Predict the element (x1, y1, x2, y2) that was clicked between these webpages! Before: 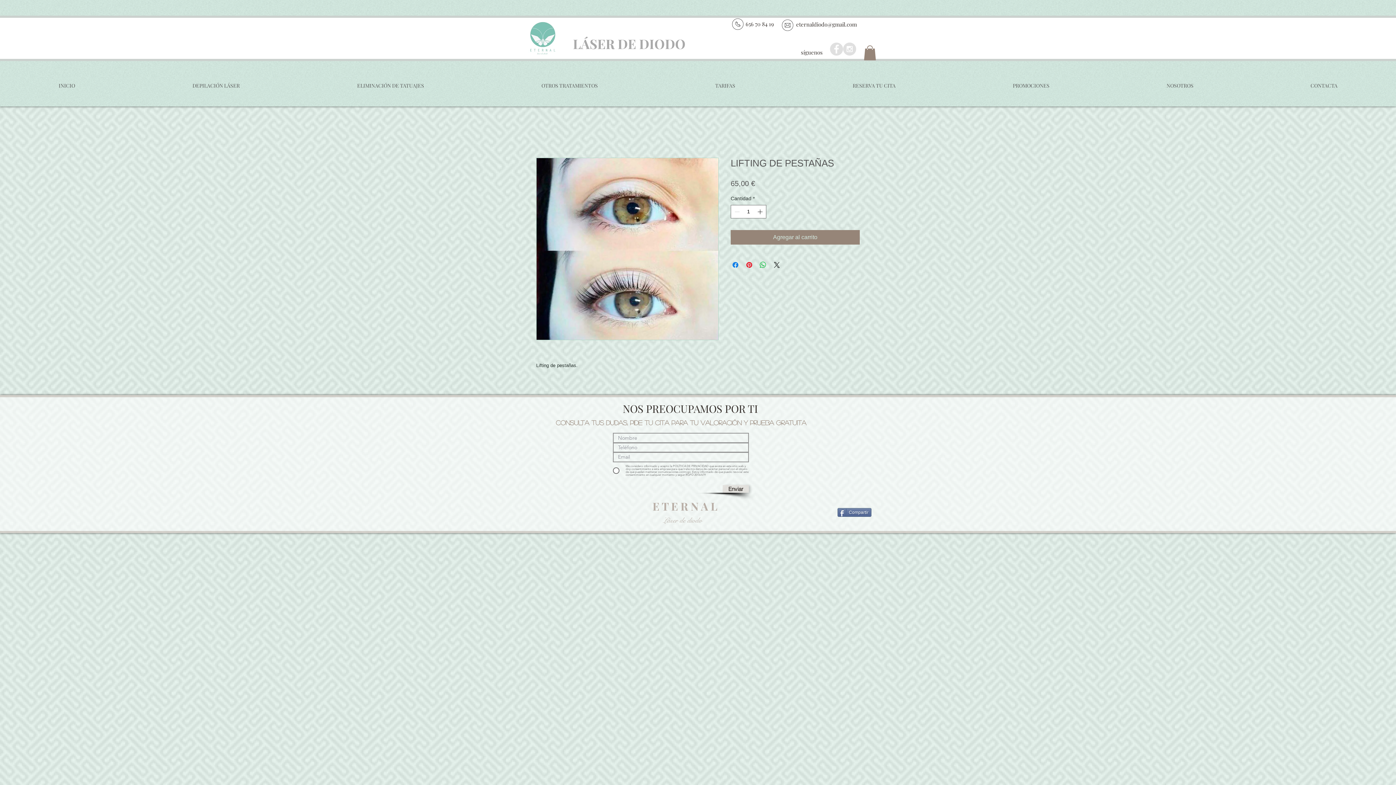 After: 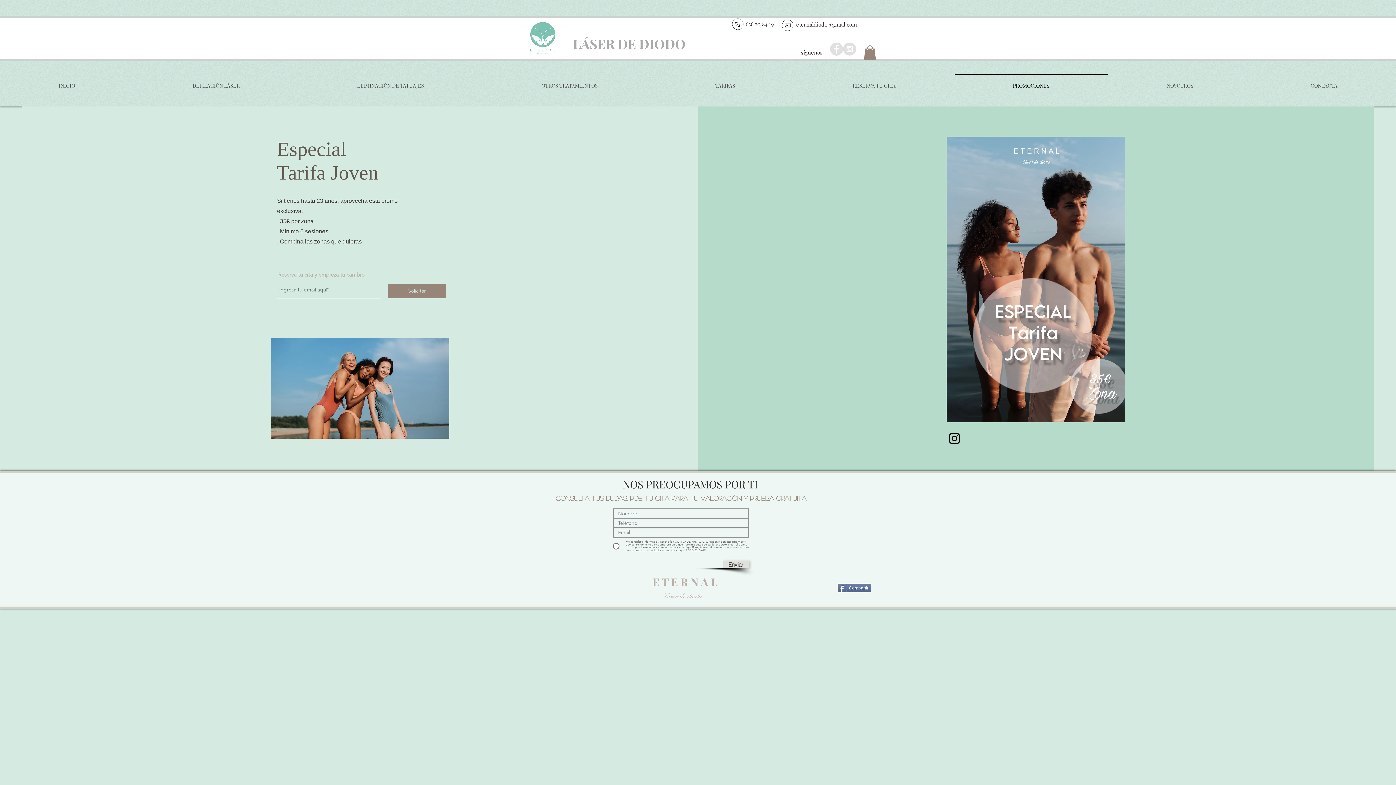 Action: bbox: (954, 73, 1108, 90) label: PROMOCIONES